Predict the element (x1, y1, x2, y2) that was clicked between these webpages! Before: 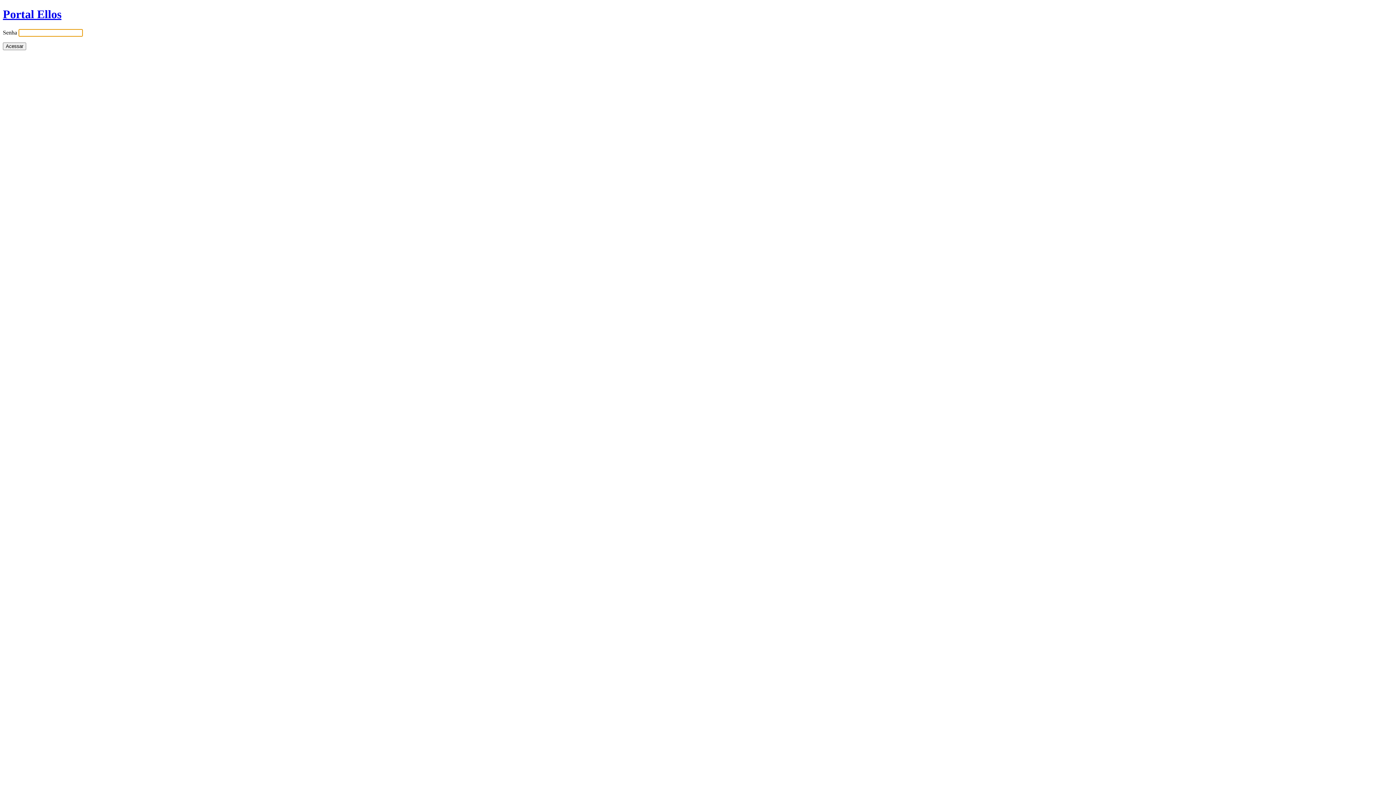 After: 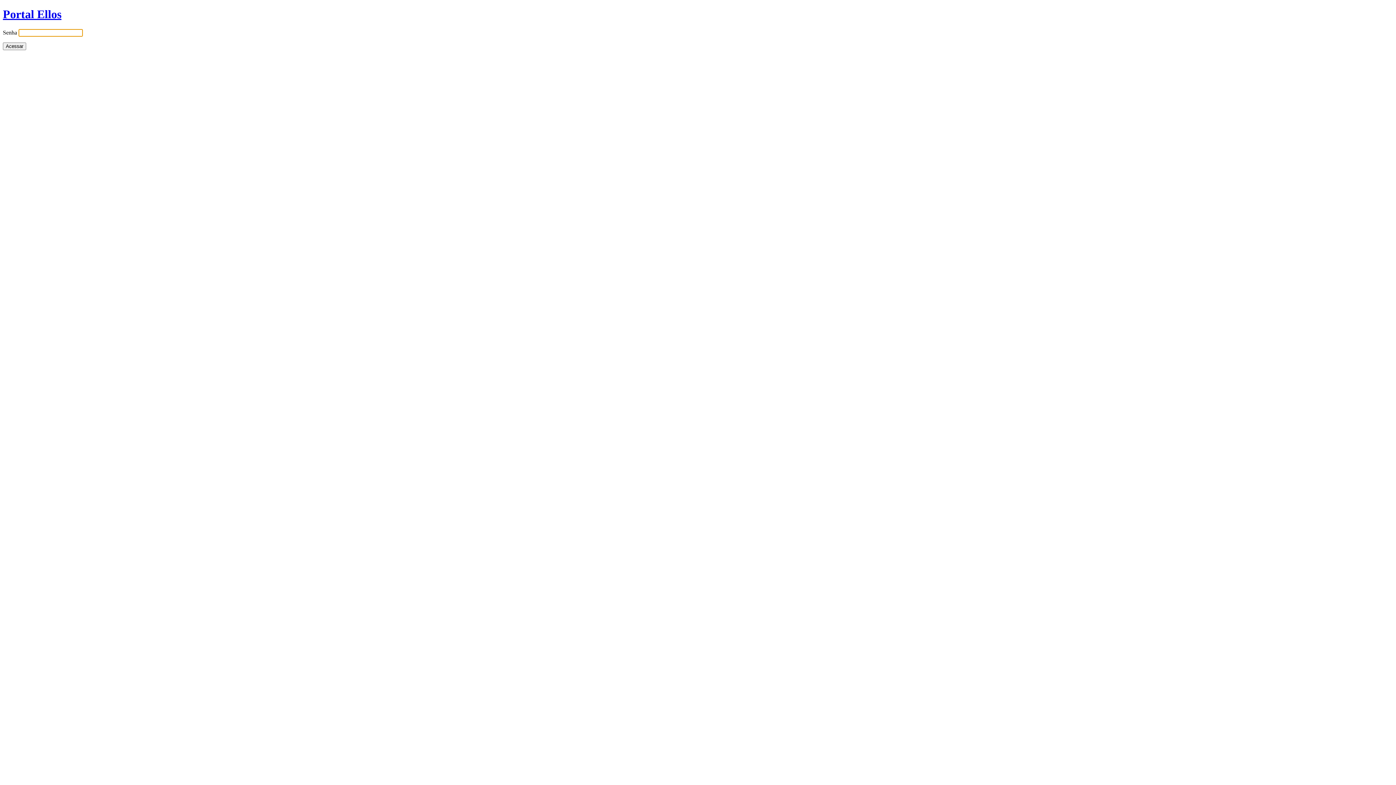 Action: bbox: (2, 7, 61, 20) label: Portal Ellos